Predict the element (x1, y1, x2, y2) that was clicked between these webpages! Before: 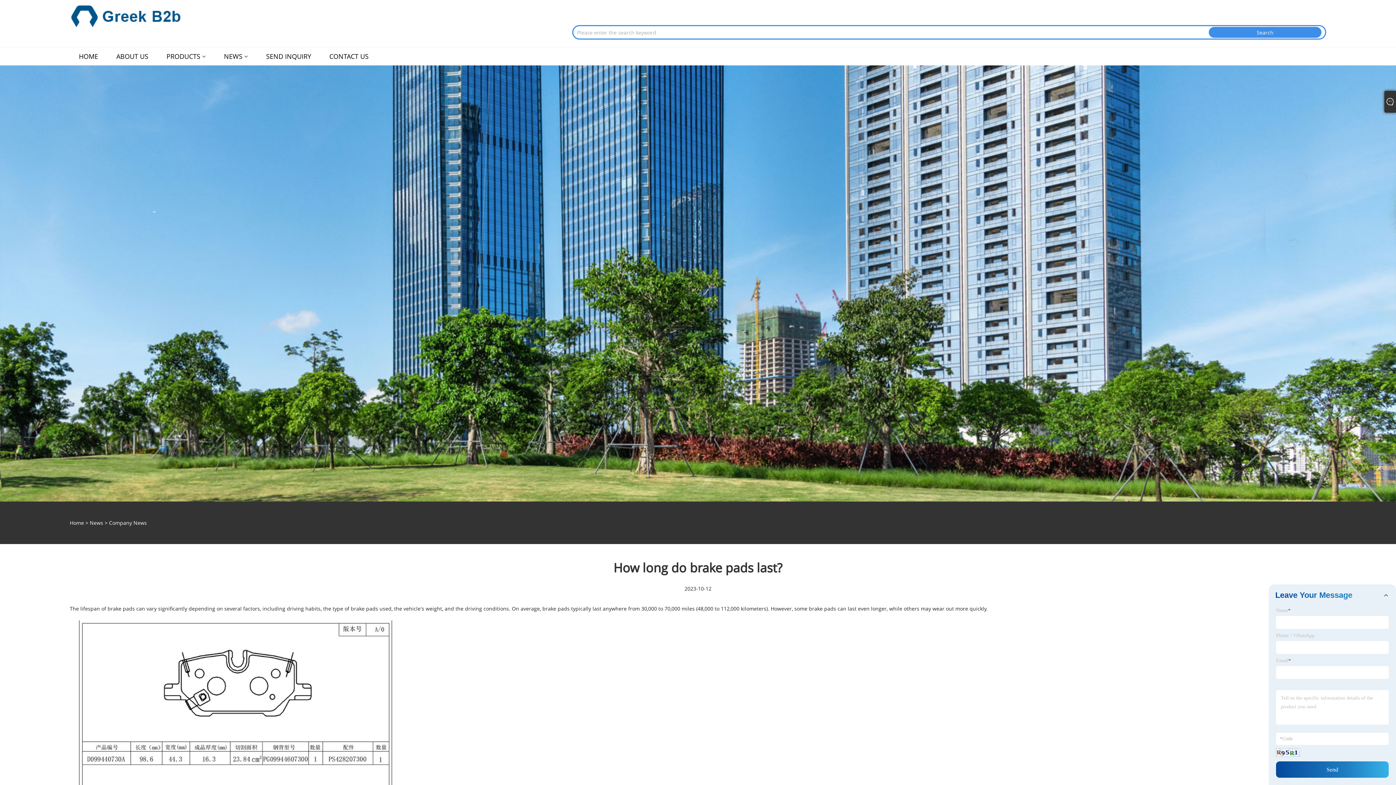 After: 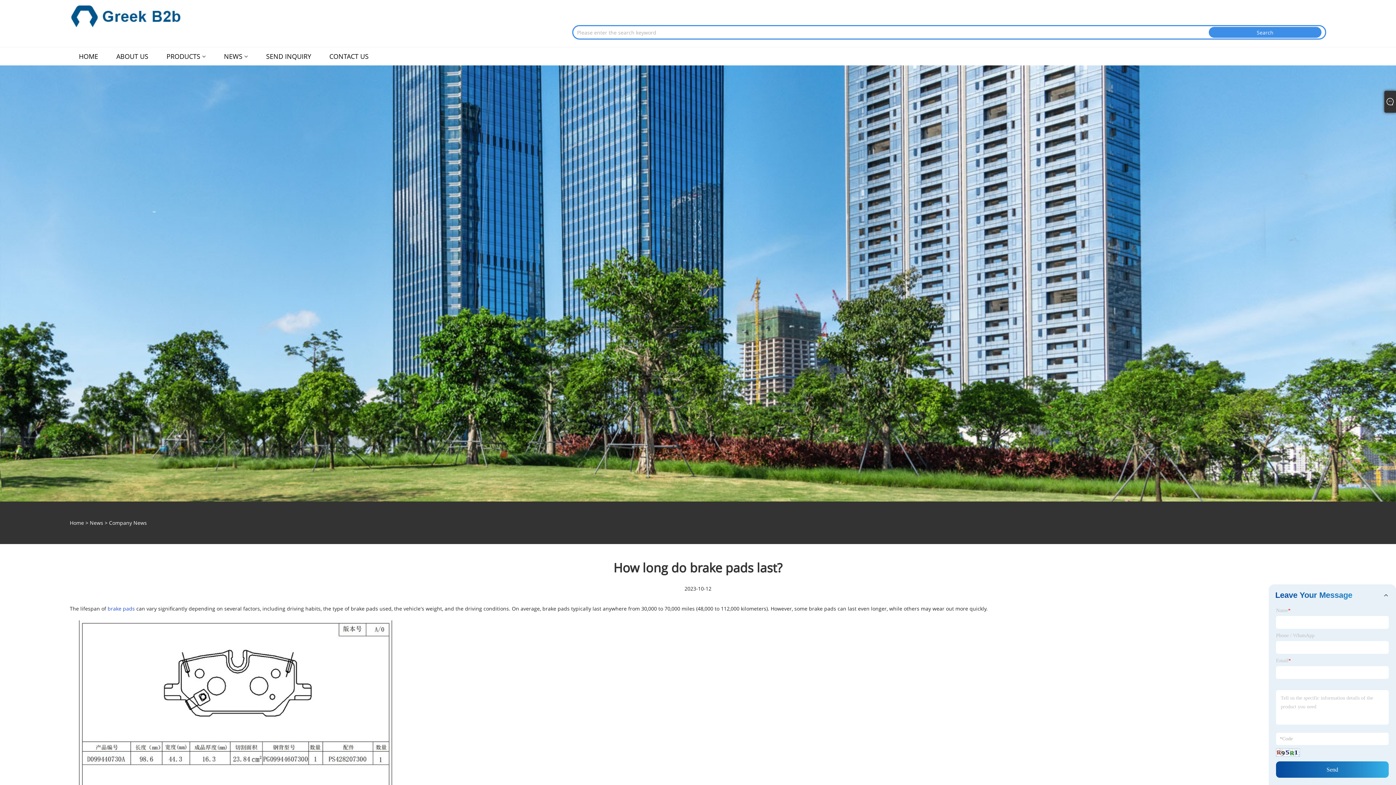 Action: label: brake pads bbox: (107, 605, 134, 612)